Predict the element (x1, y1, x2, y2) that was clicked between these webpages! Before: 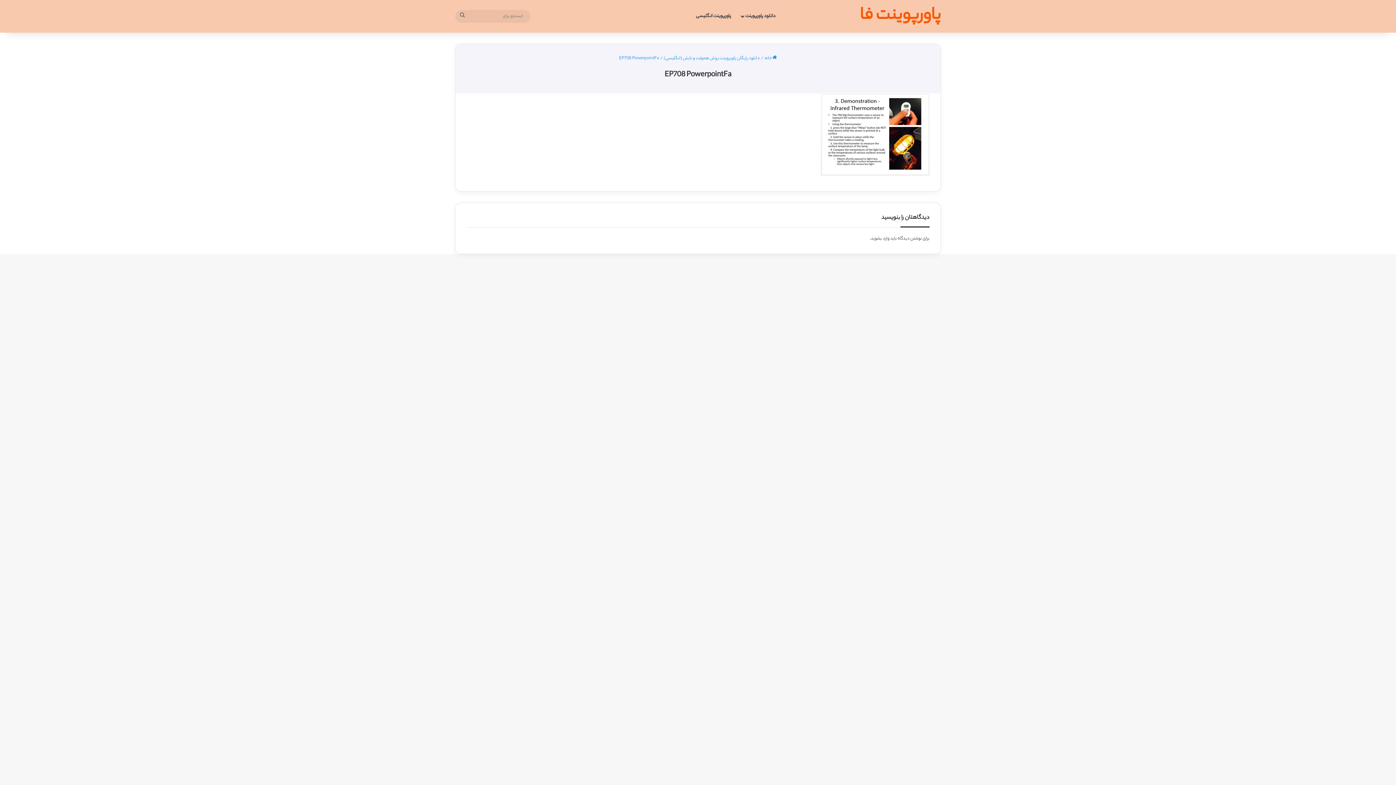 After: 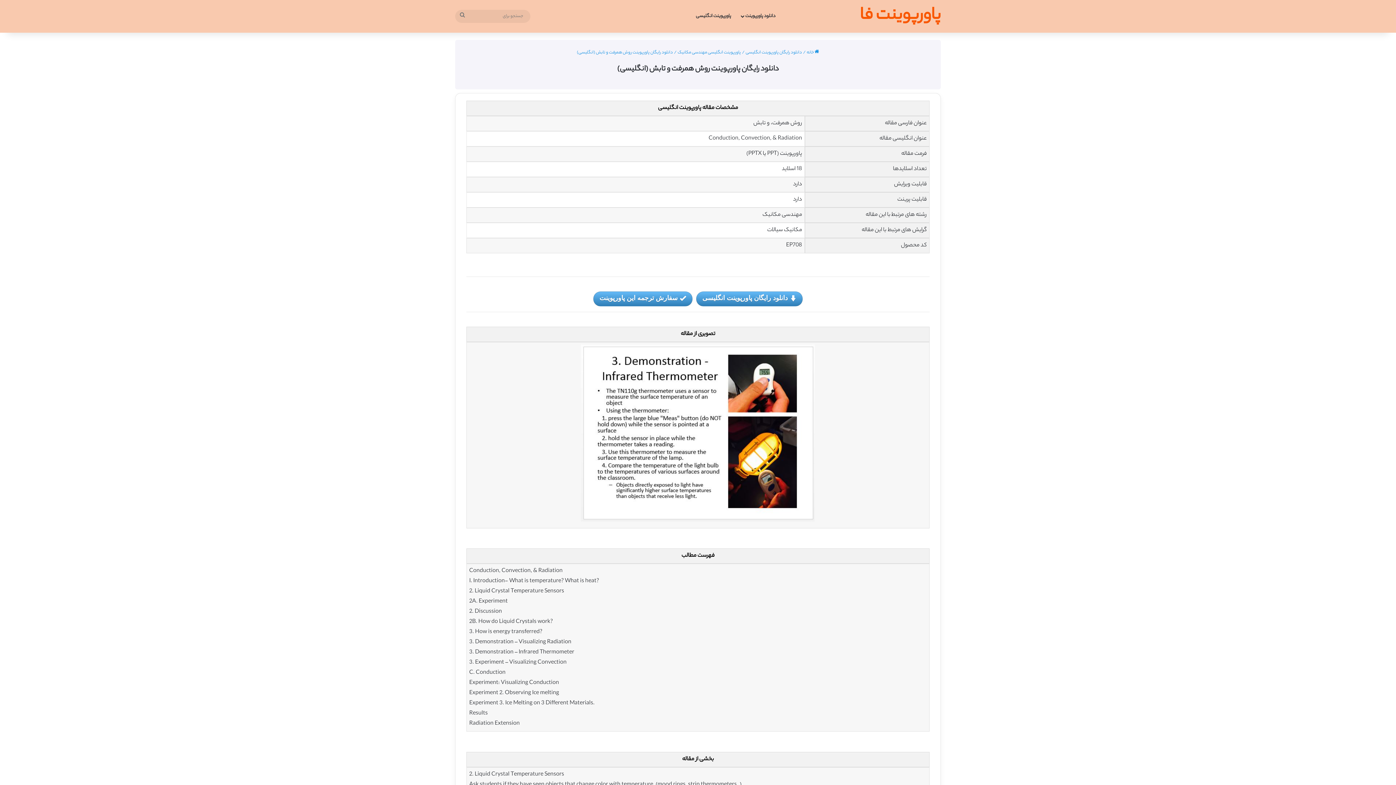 Action: label: دانلود رایگان پاورپوینت روش همرفت و تابش (انگلیسی) bbox: (664, 54, 760, 62)